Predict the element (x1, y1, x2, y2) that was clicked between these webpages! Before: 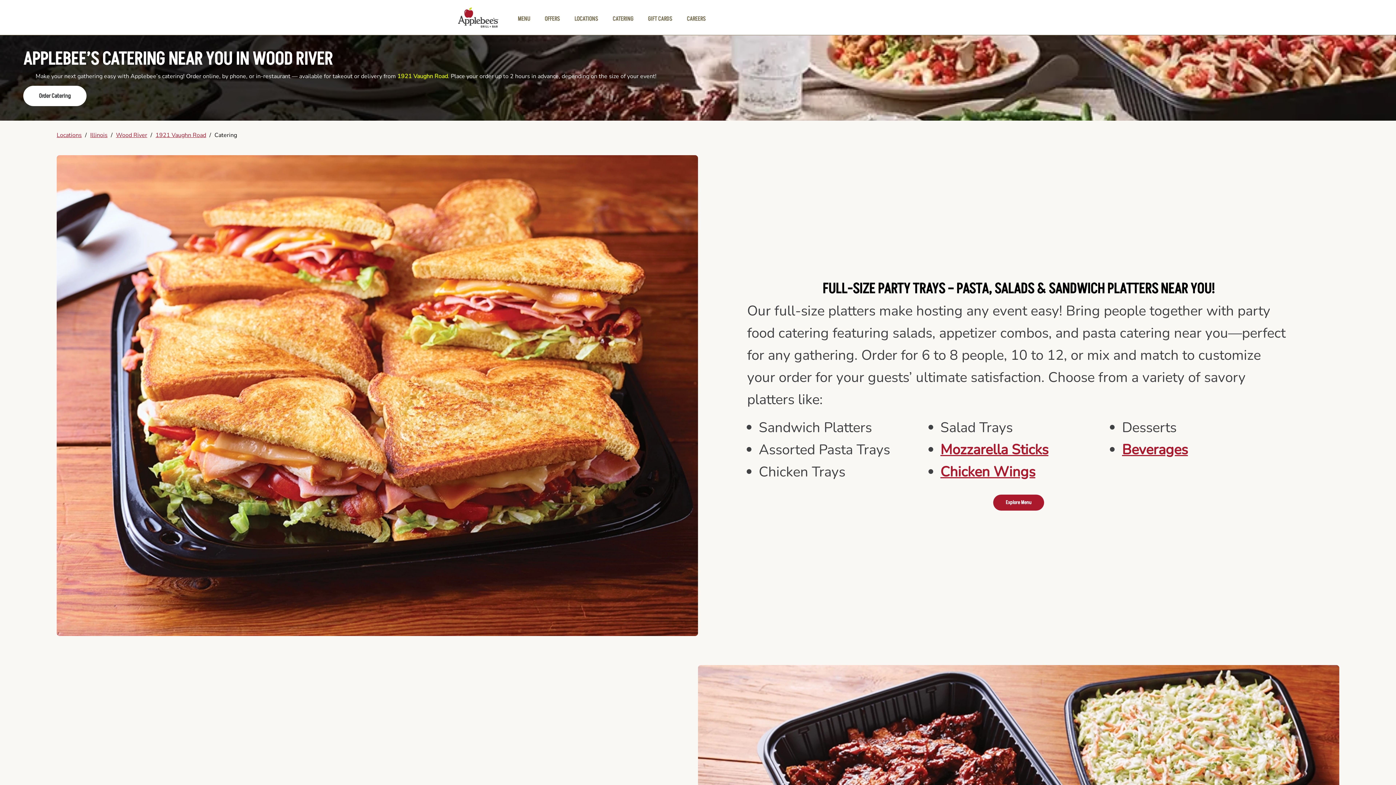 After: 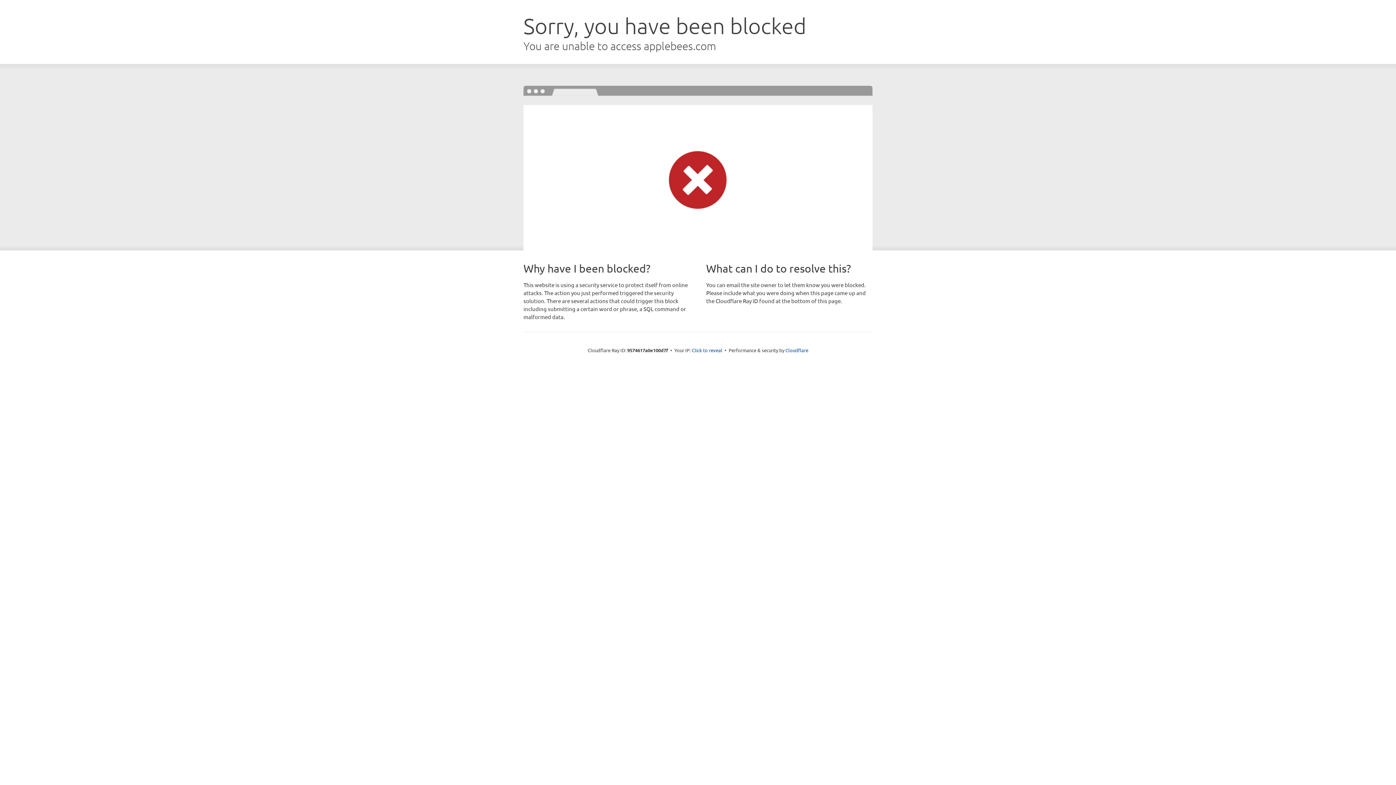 Action: label: CAREERS bbox: (685, 15, 707, 22)